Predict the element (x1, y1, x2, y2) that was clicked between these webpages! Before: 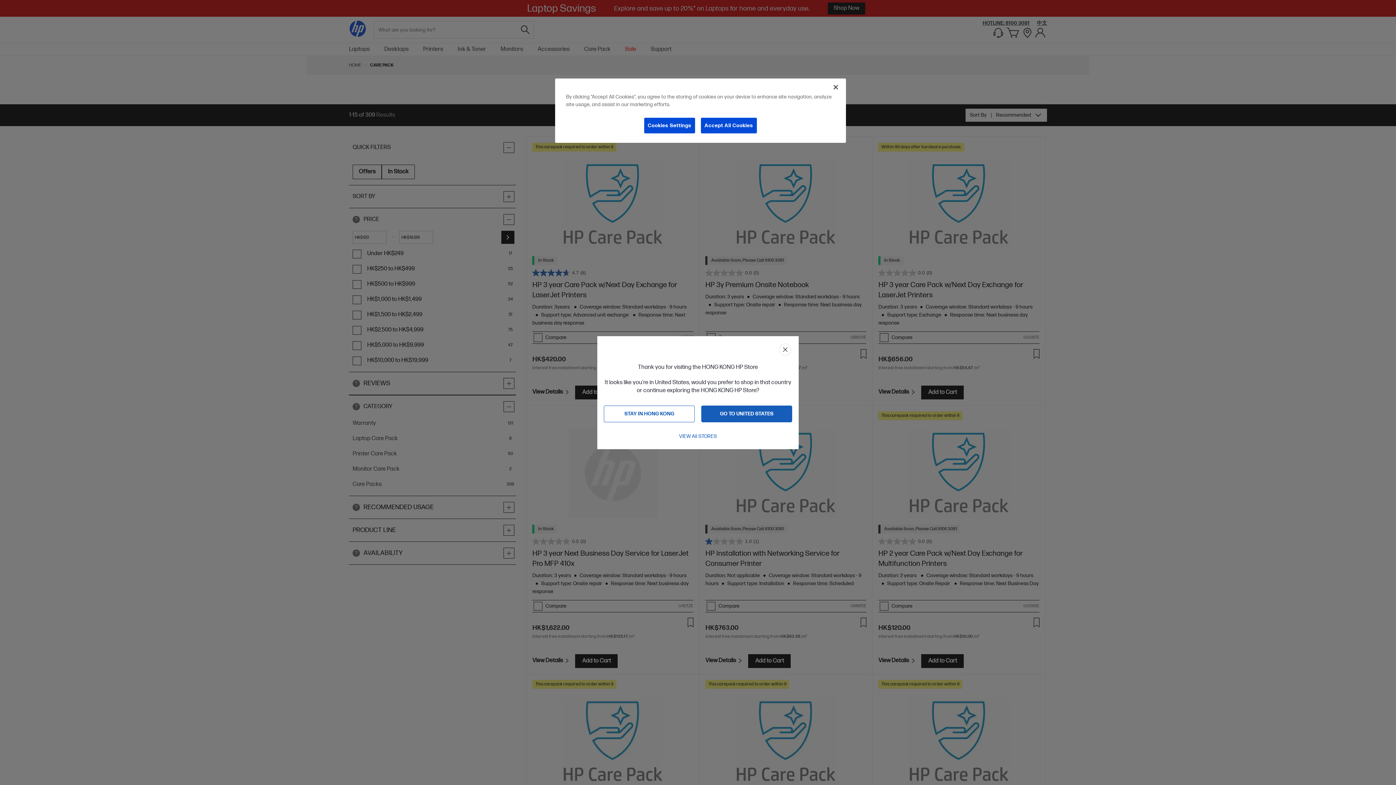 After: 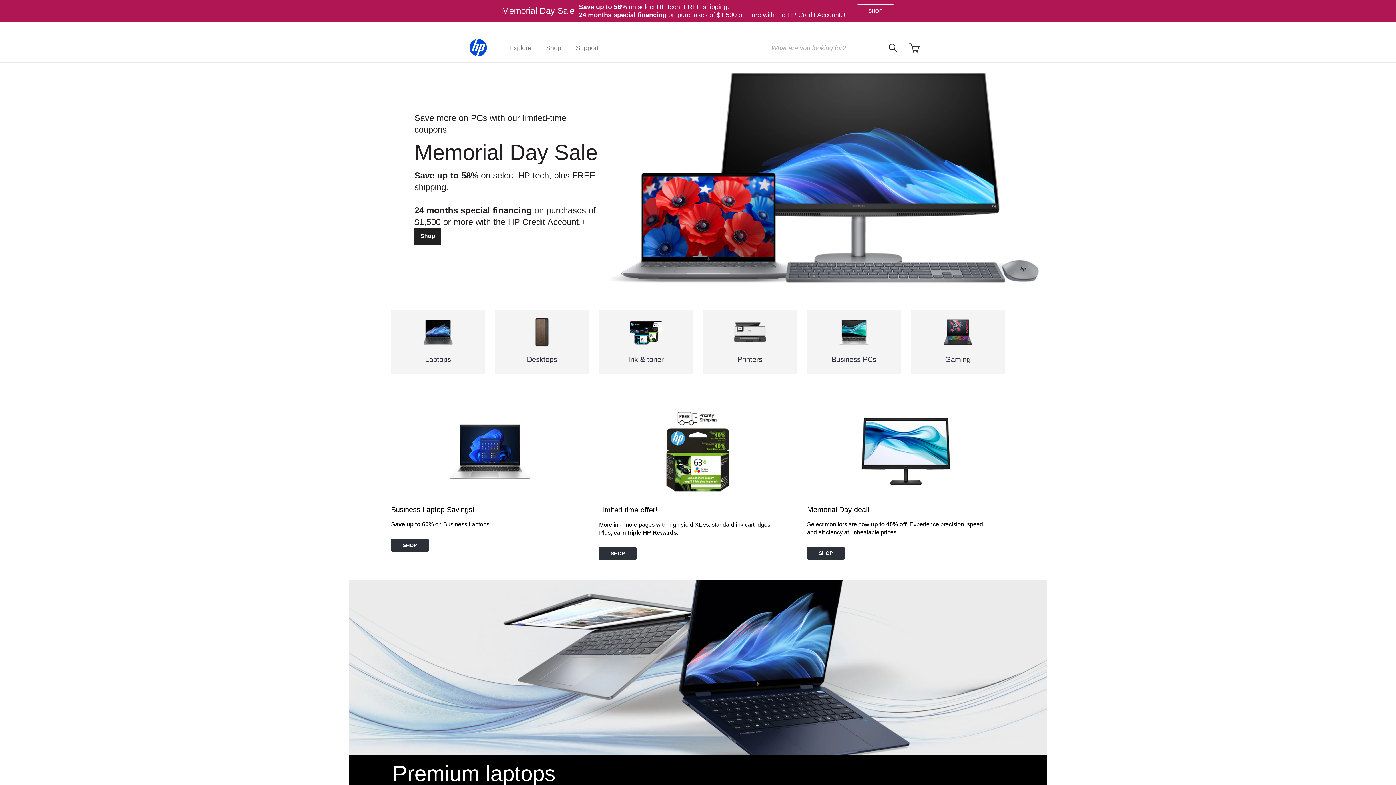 Action: bbox: (701, 405, 792, 422) label: GO TO UNITED STATES